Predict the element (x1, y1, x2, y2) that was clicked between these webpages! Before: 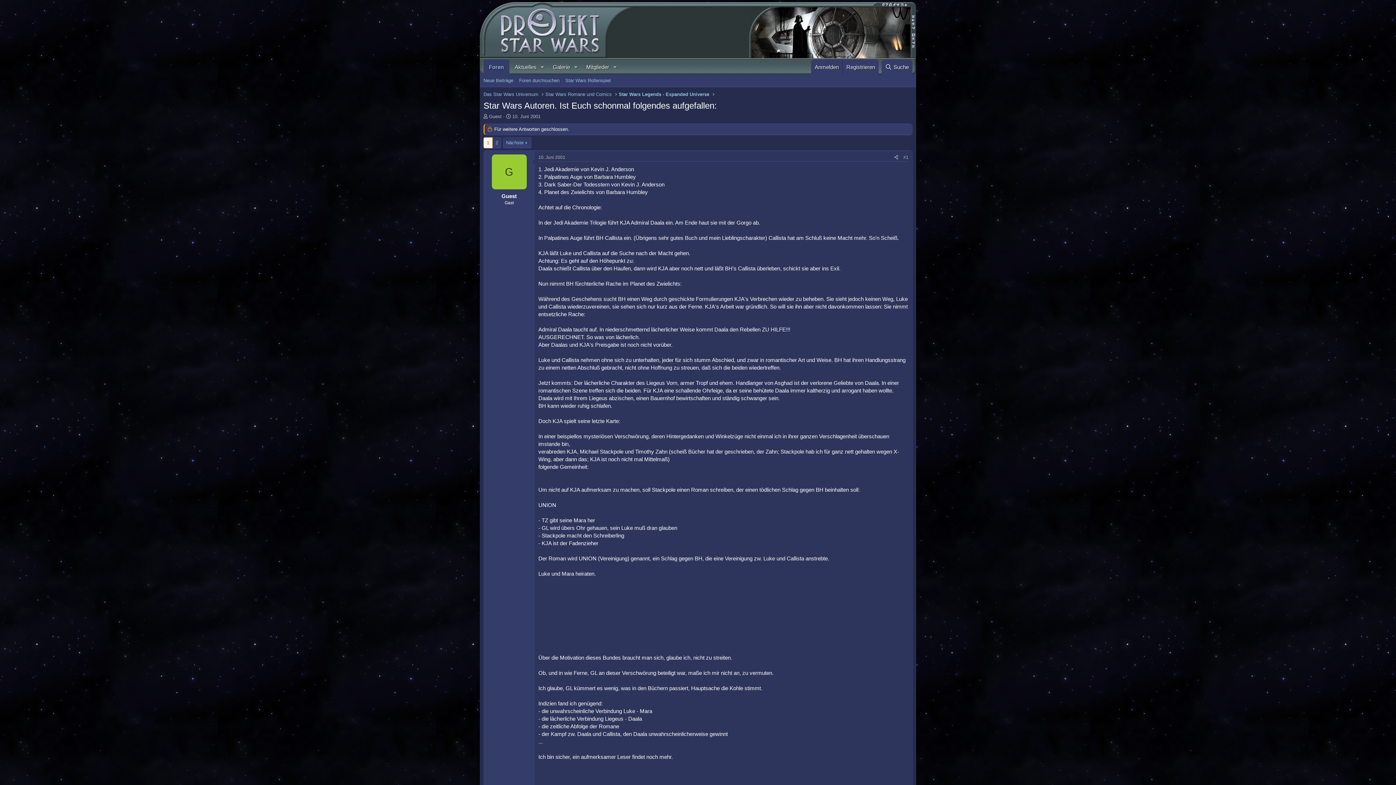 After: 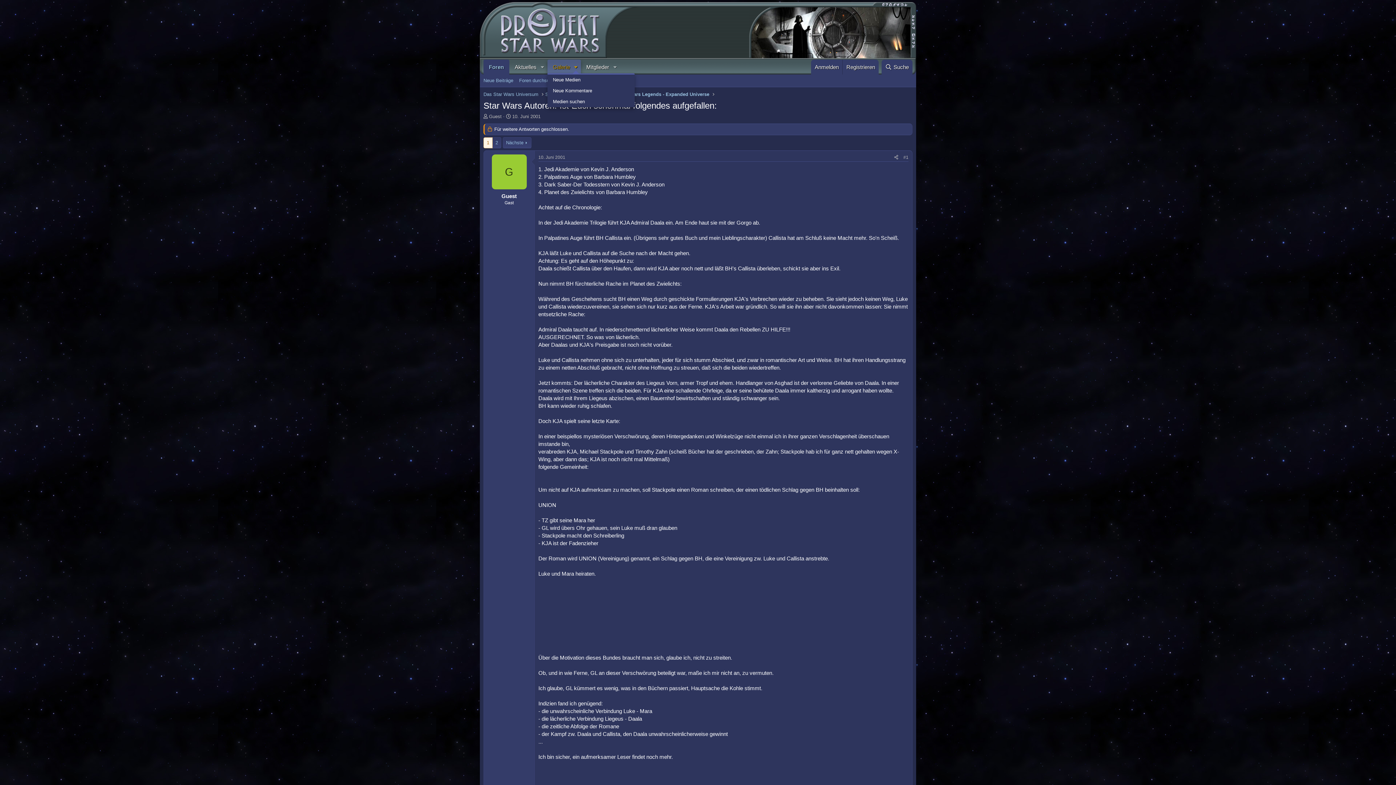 Action: label: Toggle erweitert bbox: (570, 59, 581, 74)